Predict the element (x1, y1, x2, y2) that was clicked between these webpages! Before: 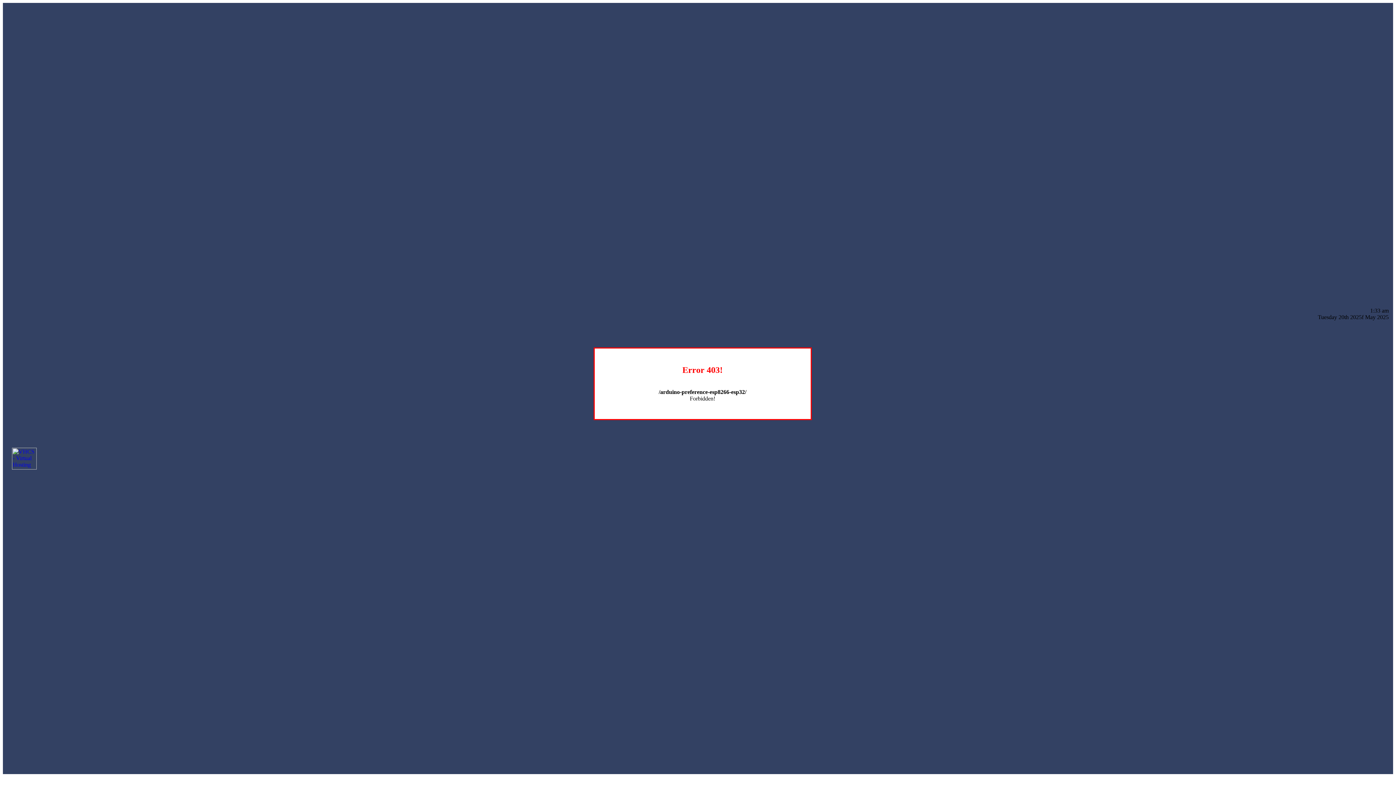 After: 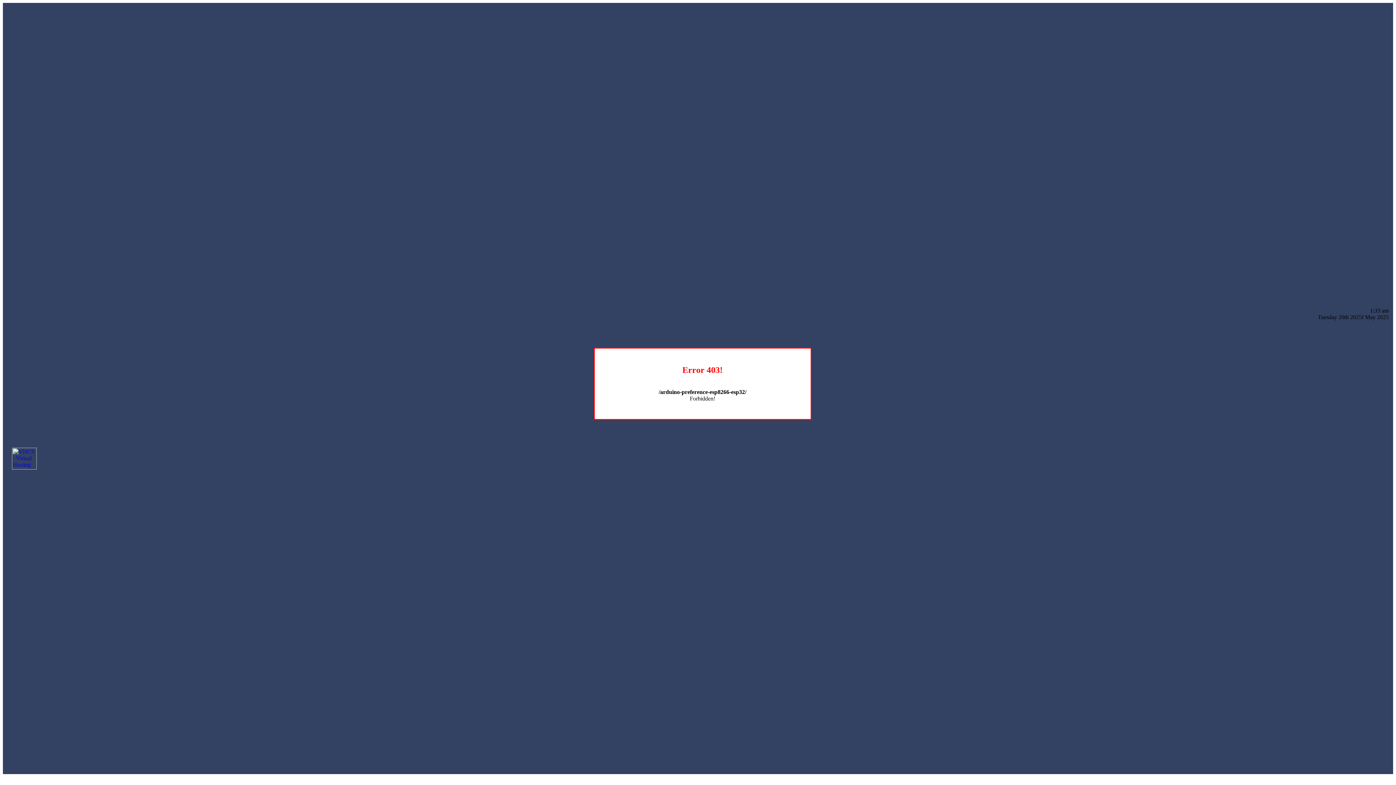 Action: bbox: (12, 464, 36, 470)